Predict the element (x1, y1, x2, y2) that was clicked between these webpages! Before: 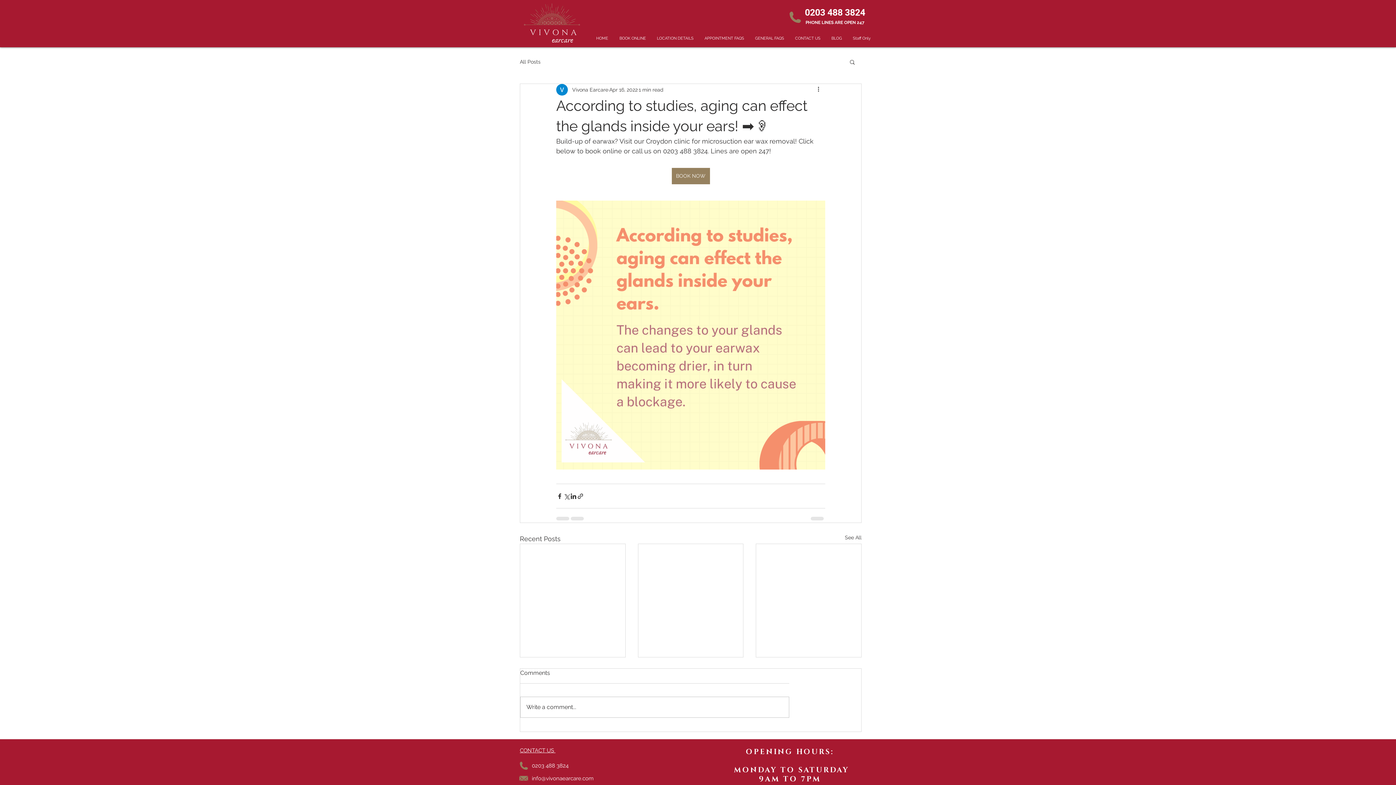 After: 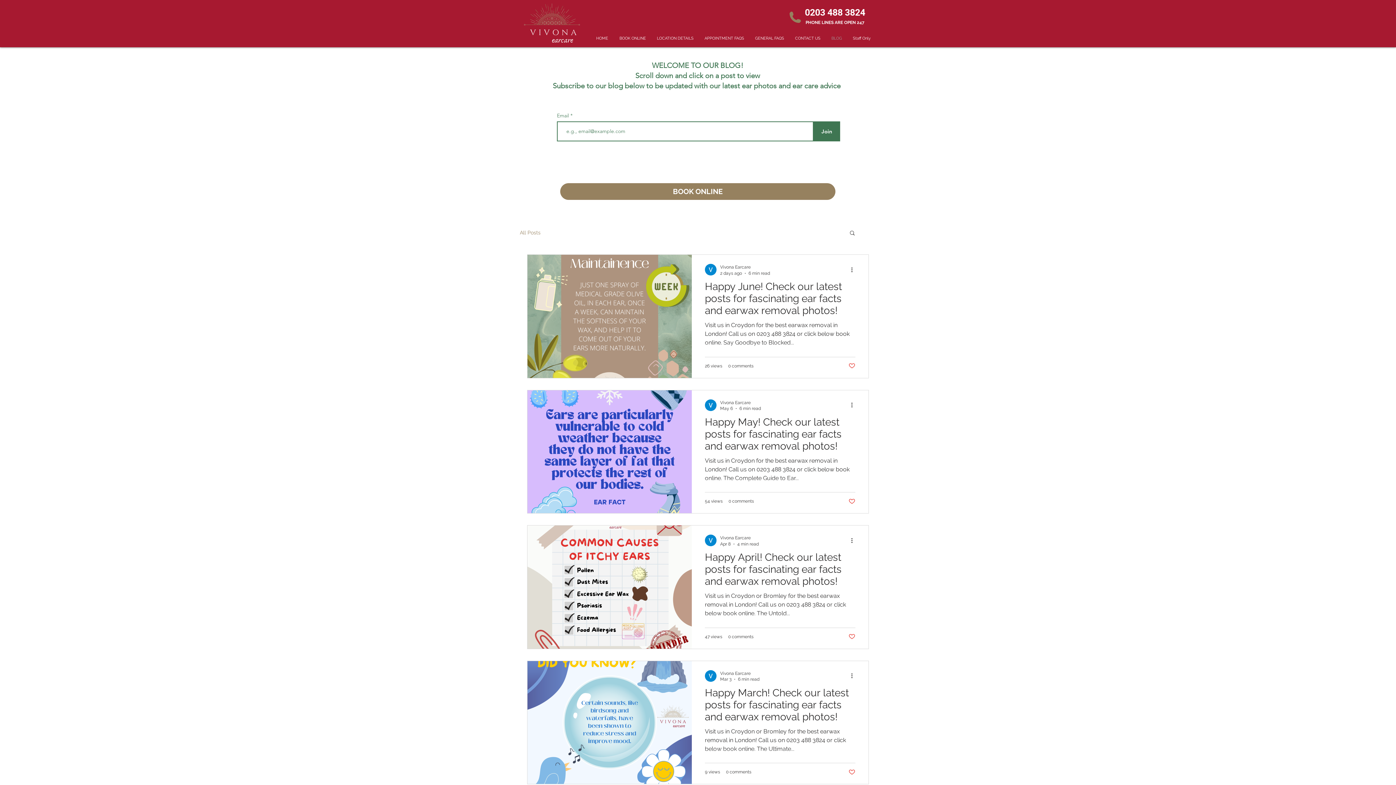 Action: label: See All bbox: (845, 534, 861, 544)